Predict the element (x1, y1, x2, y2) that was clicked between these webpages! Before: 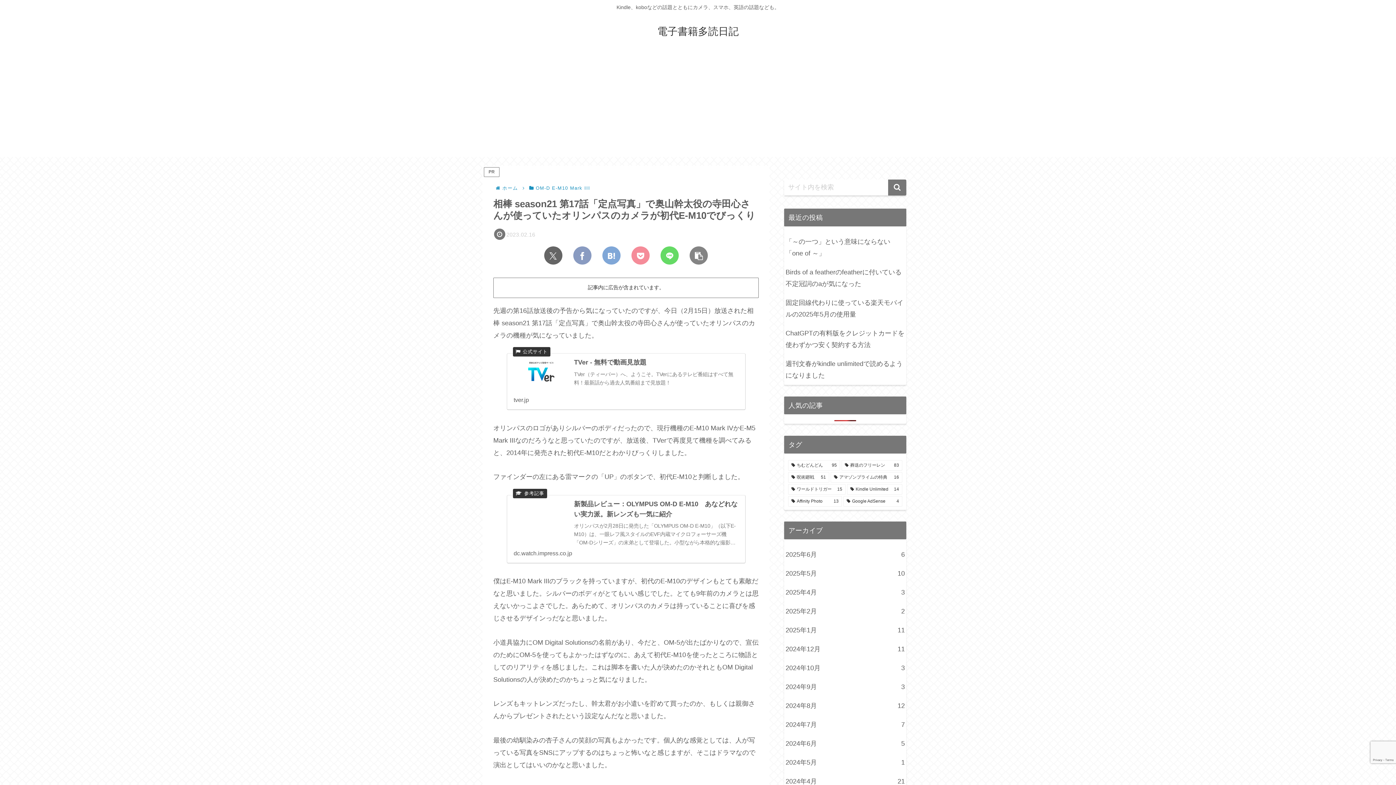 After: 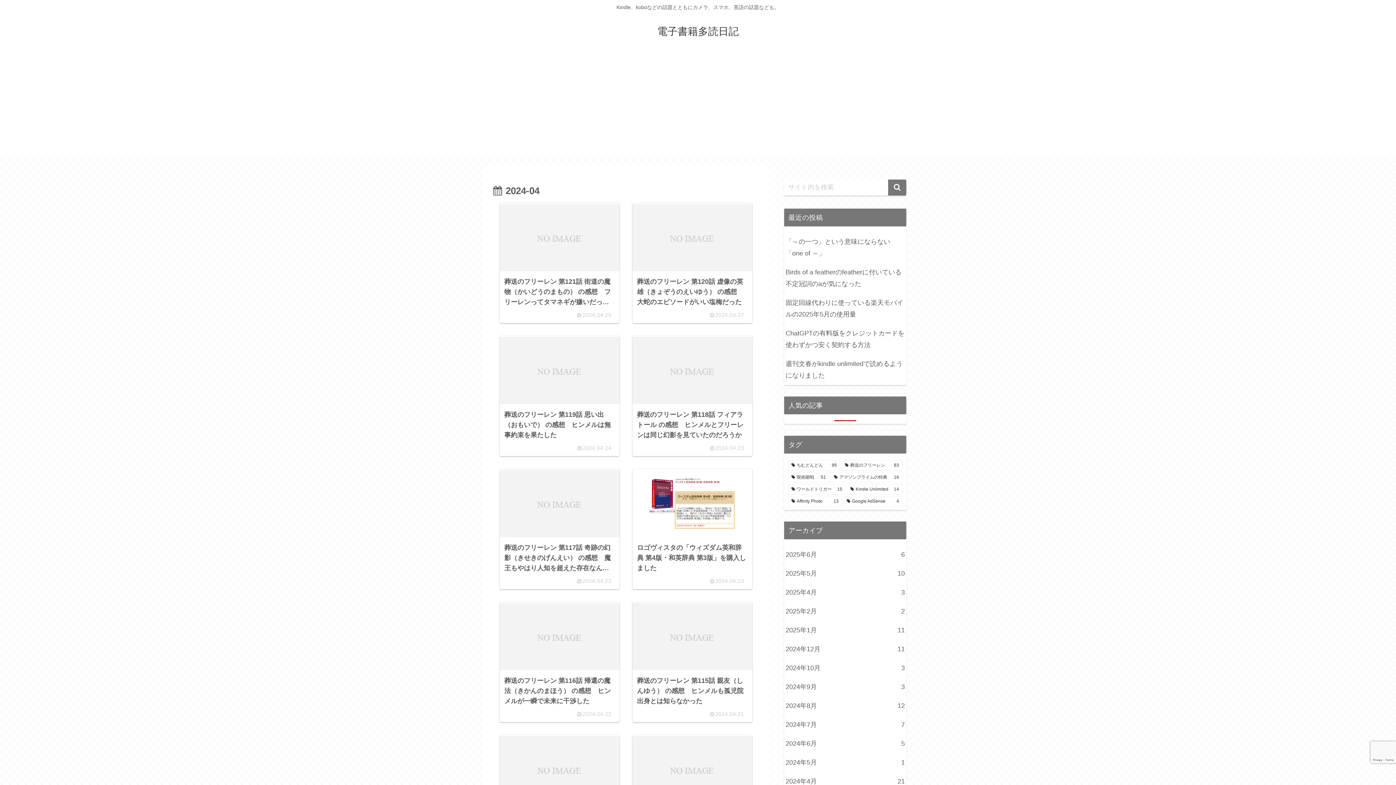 Action: bbox: (784, 772, 906, 791) label: 2024年4月
21